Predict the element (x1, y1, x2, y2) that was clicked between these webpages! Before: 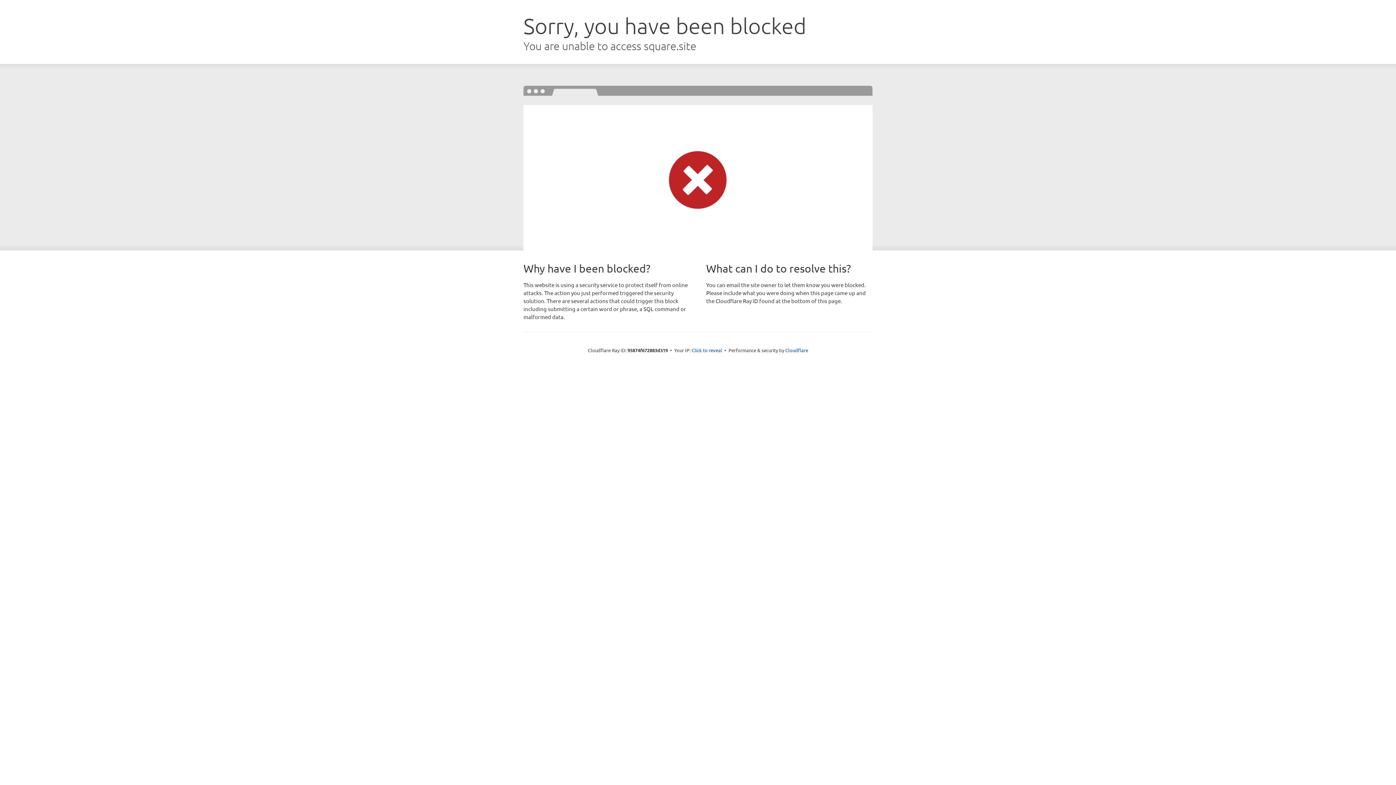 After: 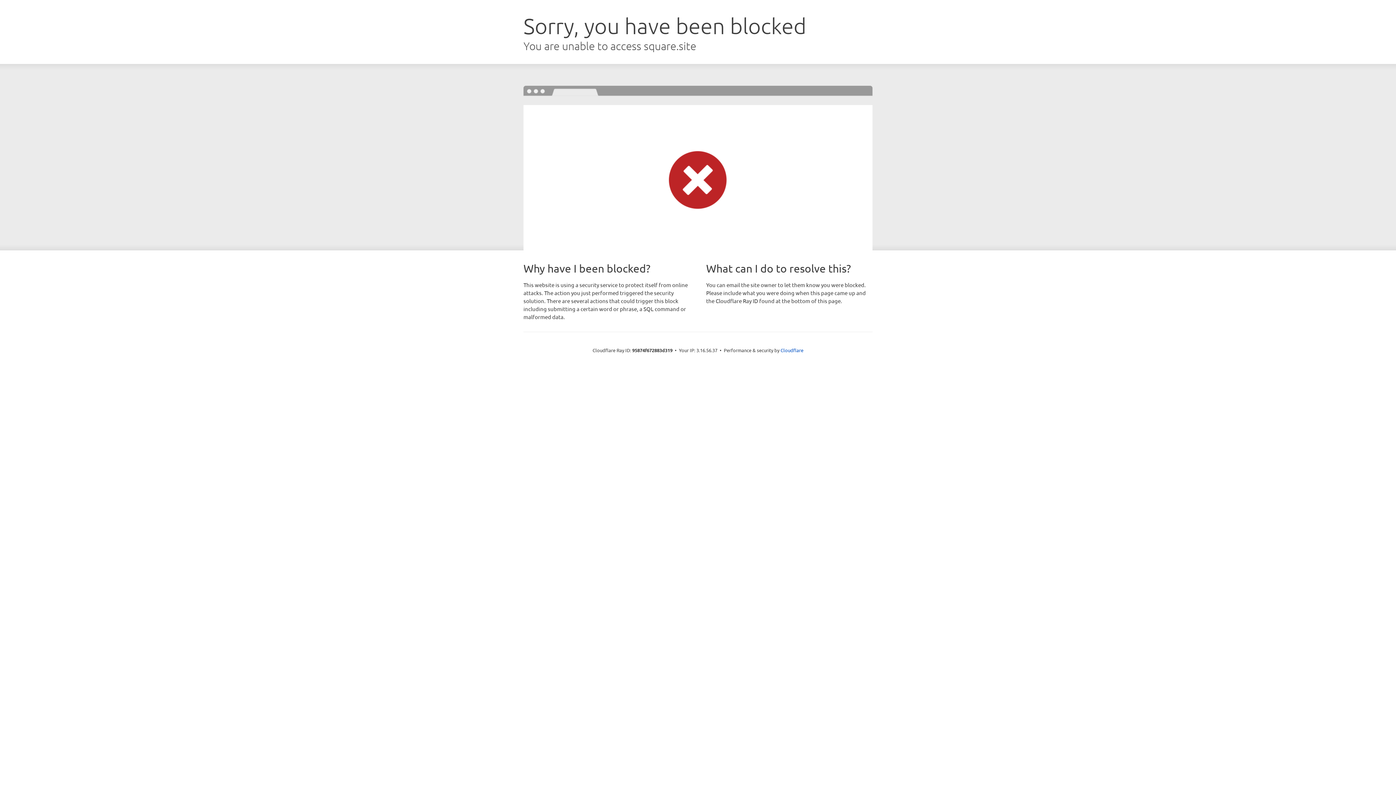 Action: bbox: (691, 346, 722, 353) label: Click to reveal